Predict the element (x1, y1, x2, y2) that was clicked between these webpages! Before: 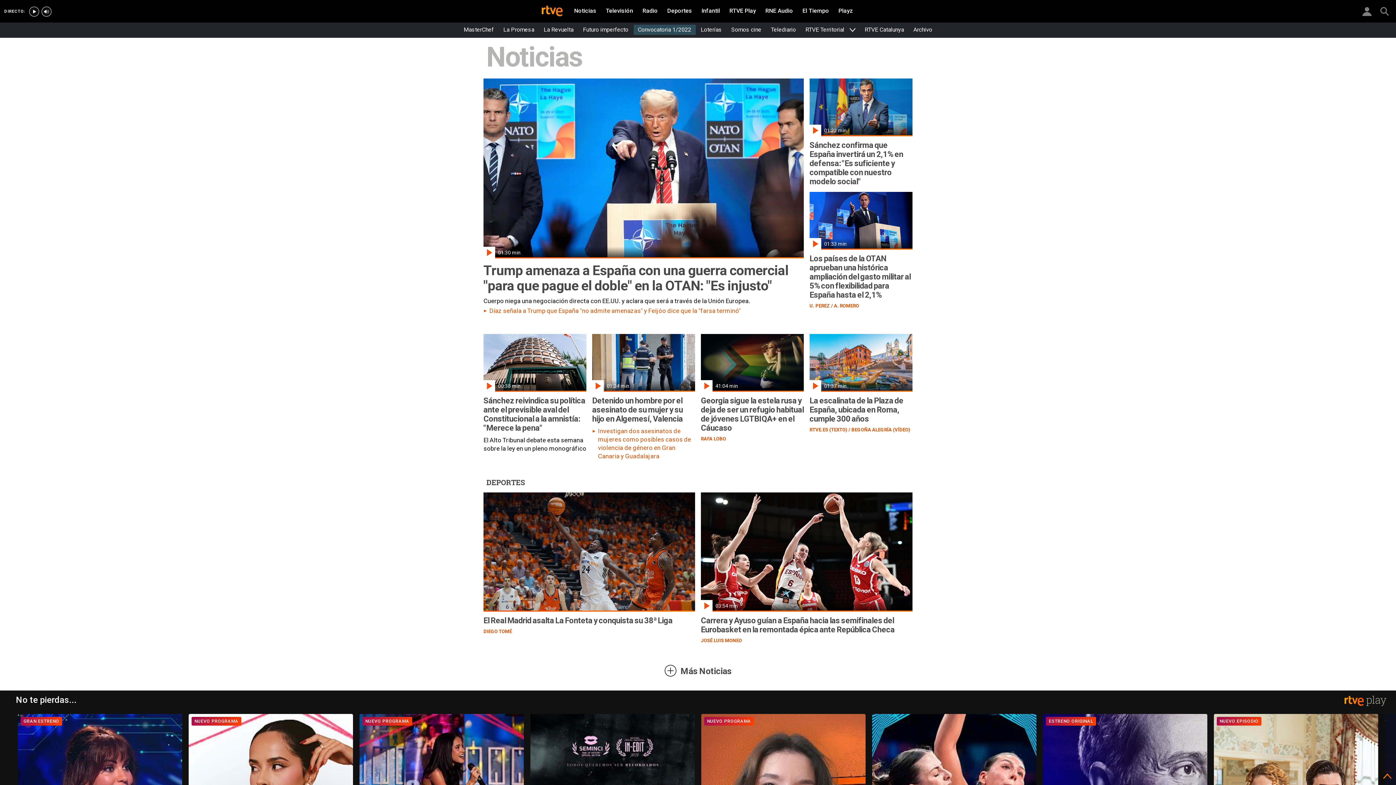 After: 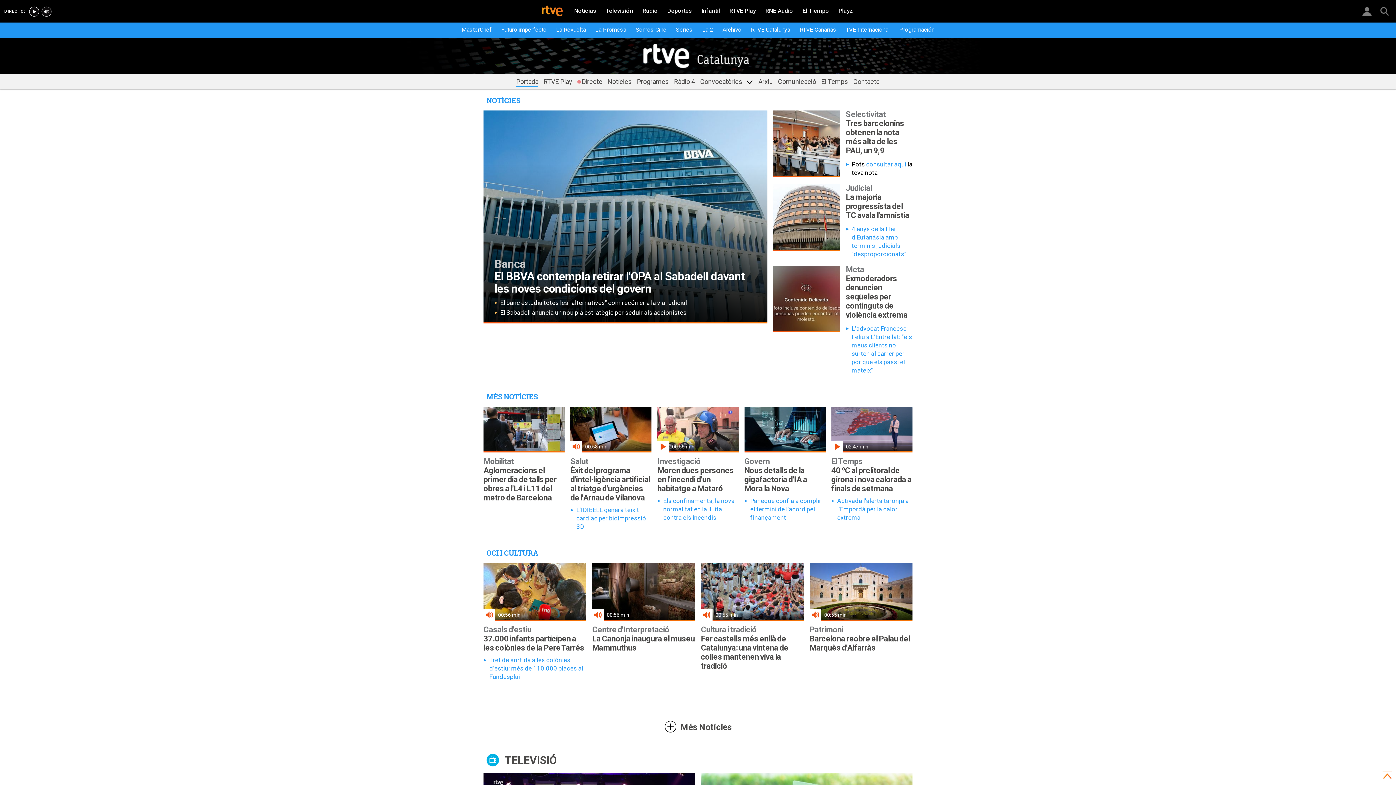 Action: bbox: (860, 24, 908, 34) label: RTVE Catalunya